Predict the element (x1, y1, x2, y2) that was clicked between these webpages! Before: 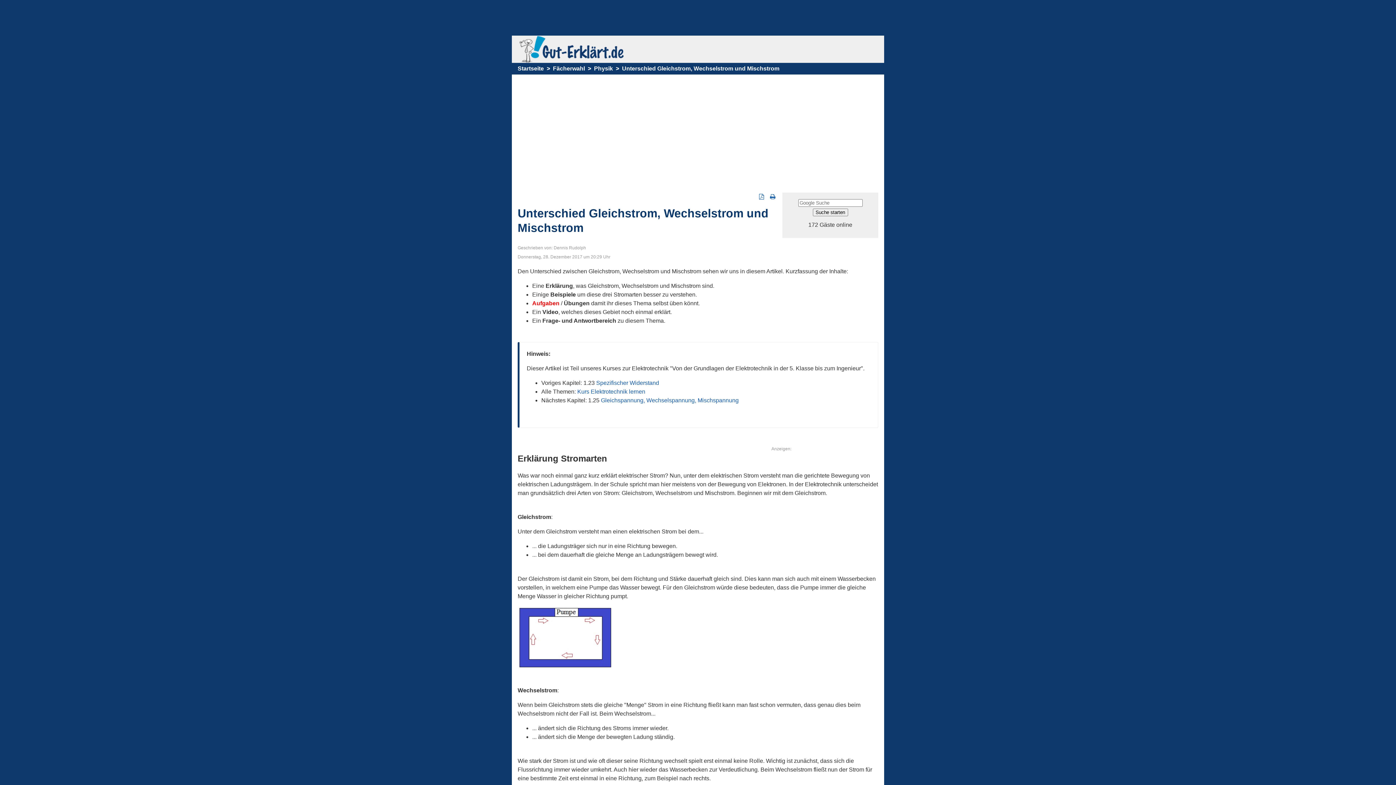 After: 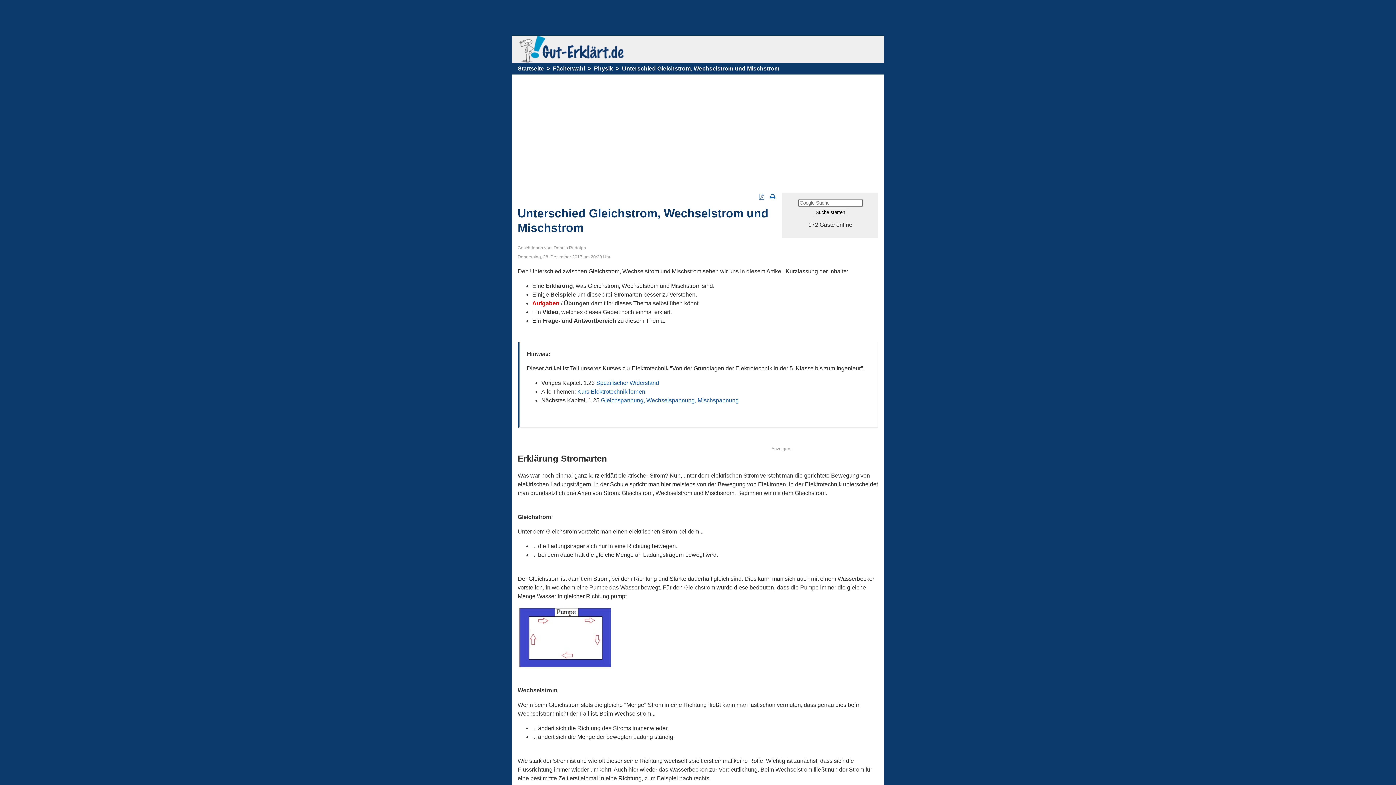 Action: bbox: (759, 193, 764, 200)